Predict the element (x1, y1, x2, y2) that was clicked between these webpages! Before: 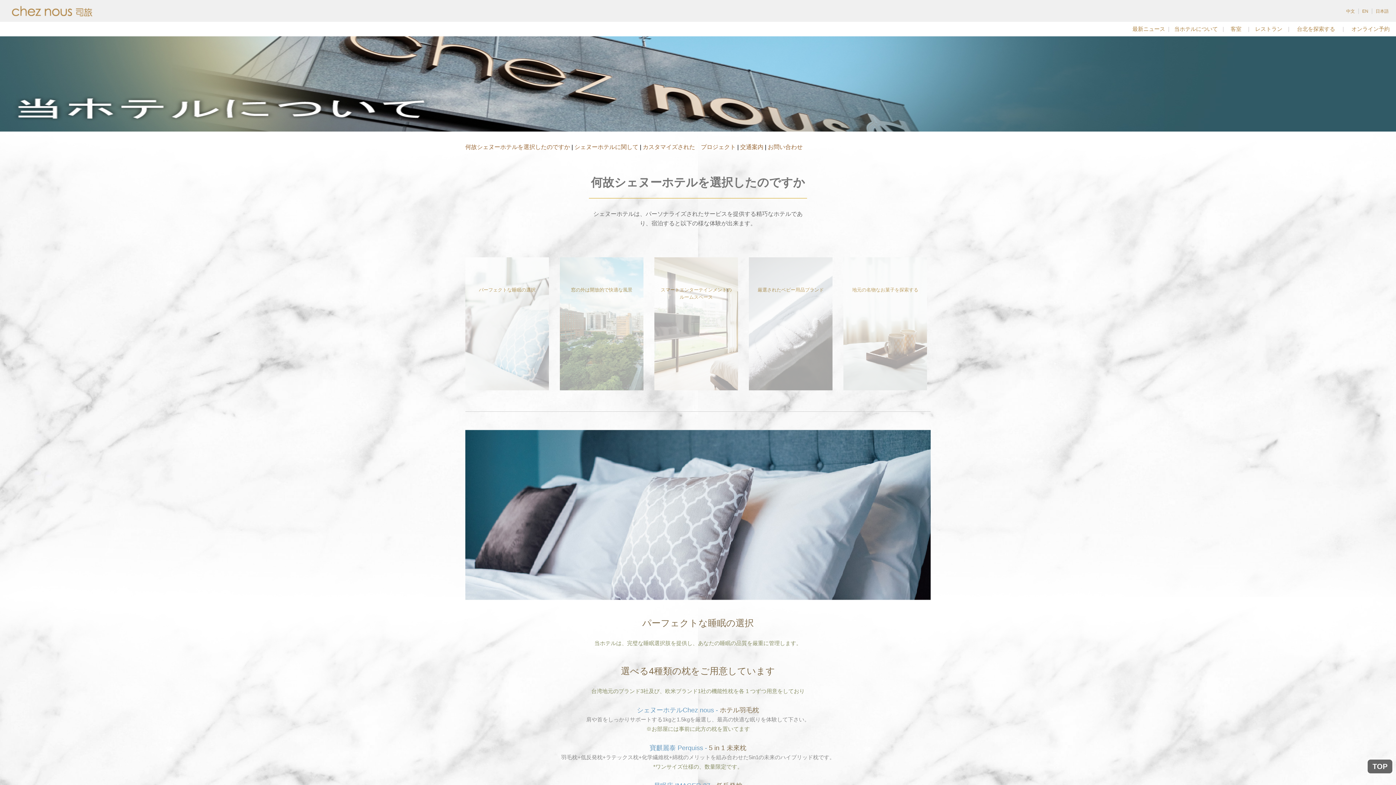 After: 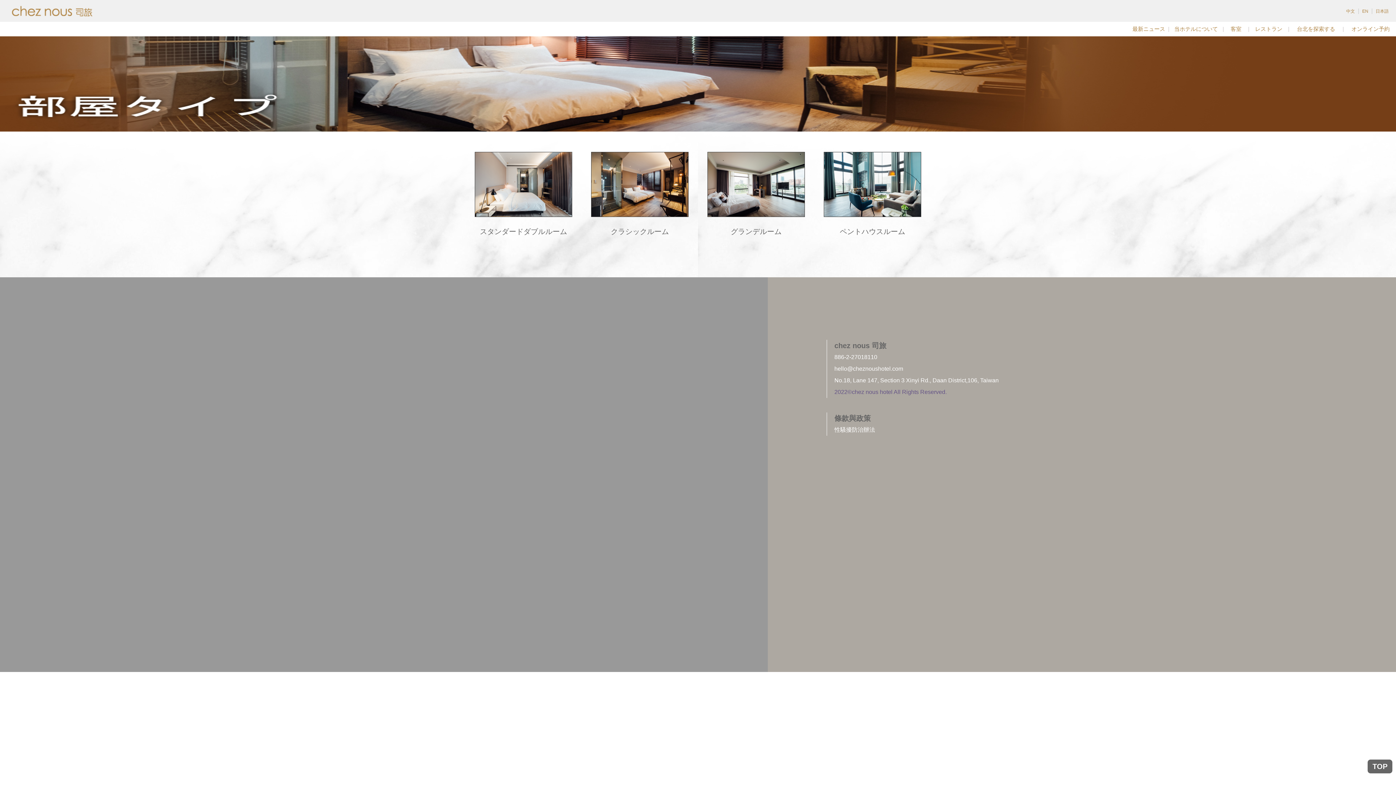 Action: label: 客室 bbox: (1230, 25, 1241, 32)